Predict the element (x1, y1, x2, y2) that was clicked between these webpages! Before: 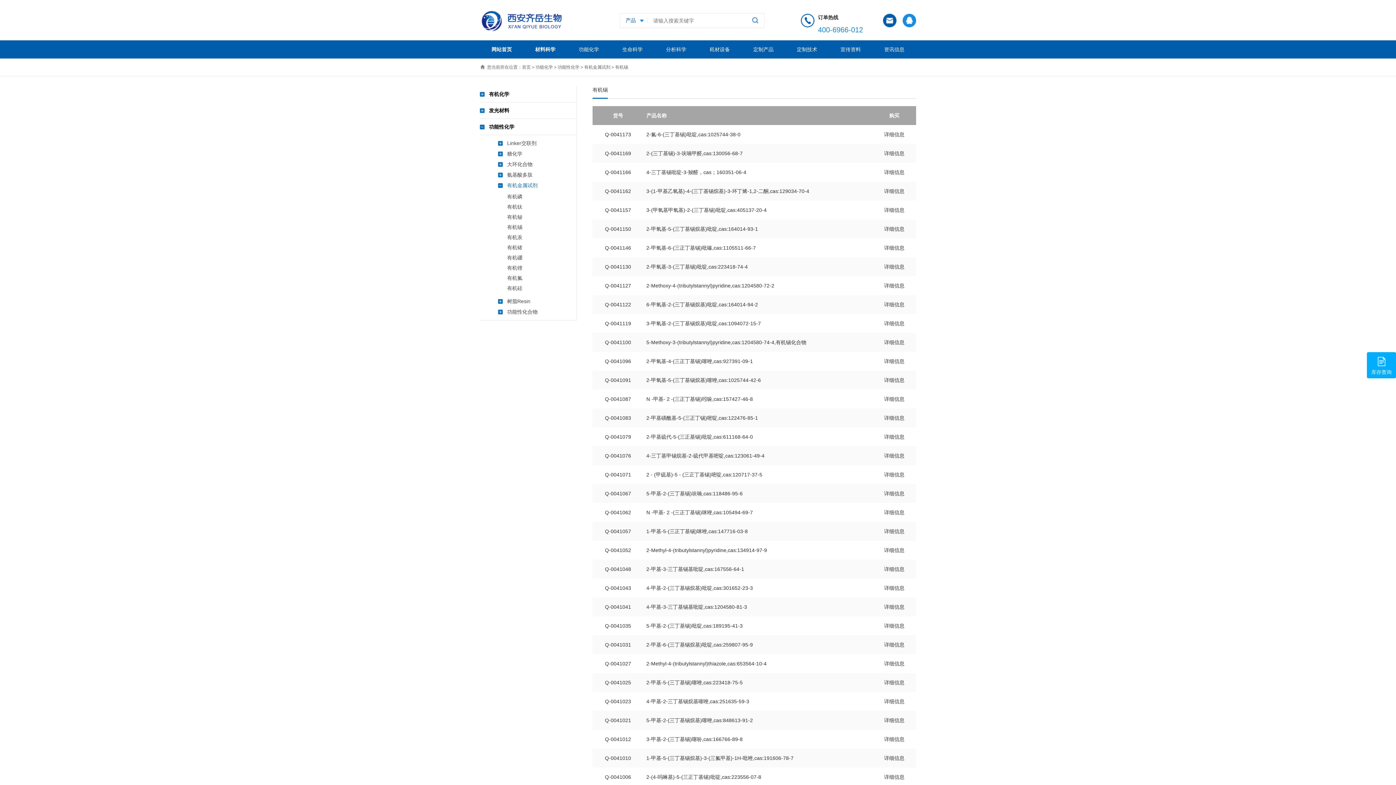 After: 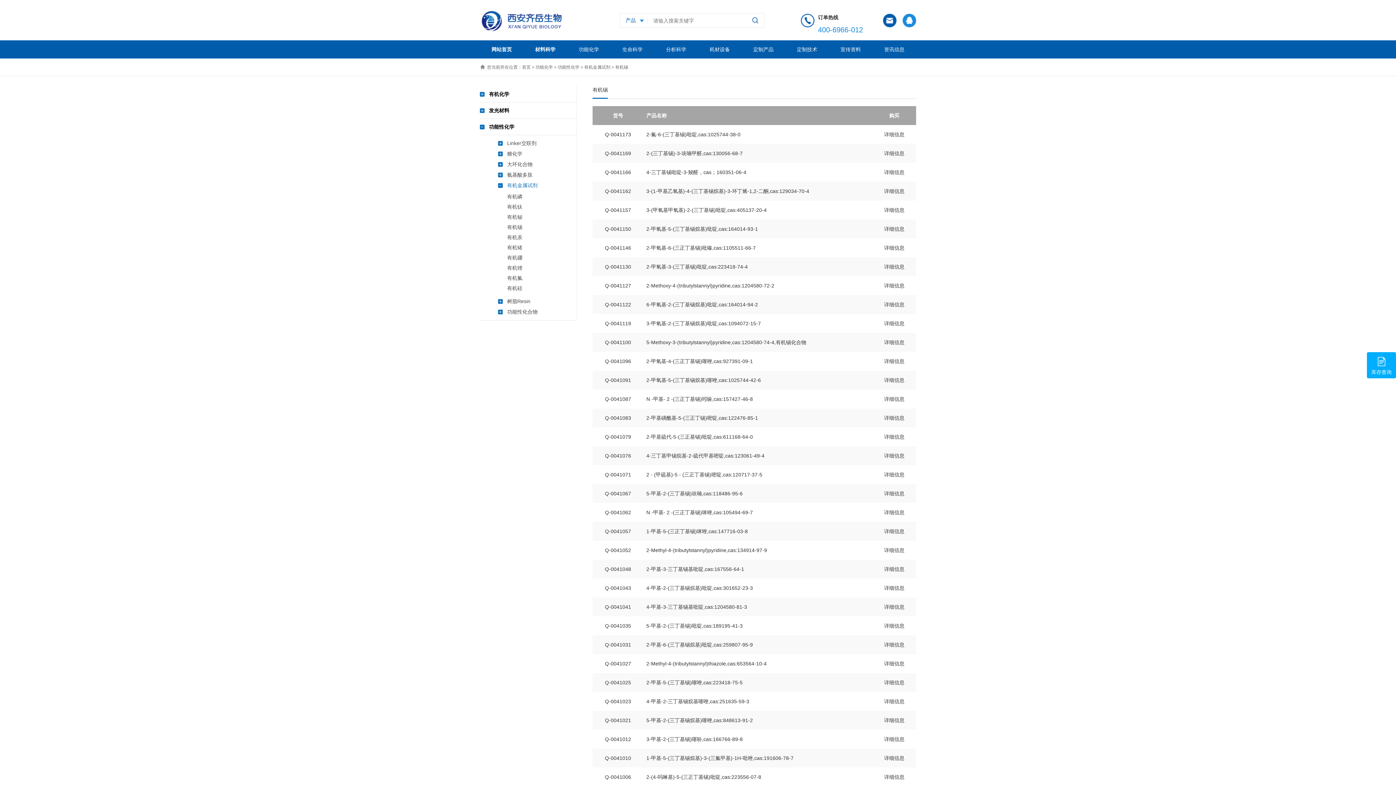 Action: bbox: (883, 13, 896, 27)